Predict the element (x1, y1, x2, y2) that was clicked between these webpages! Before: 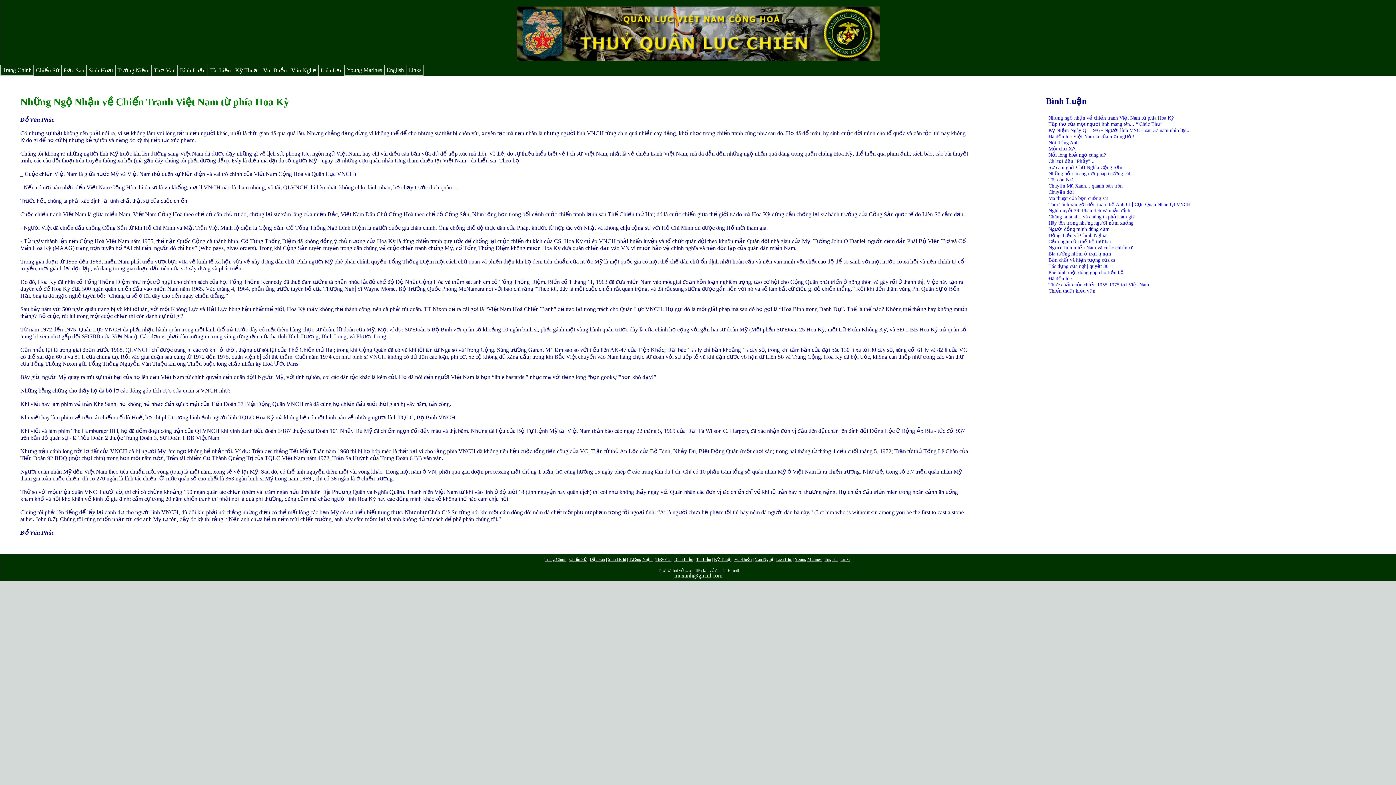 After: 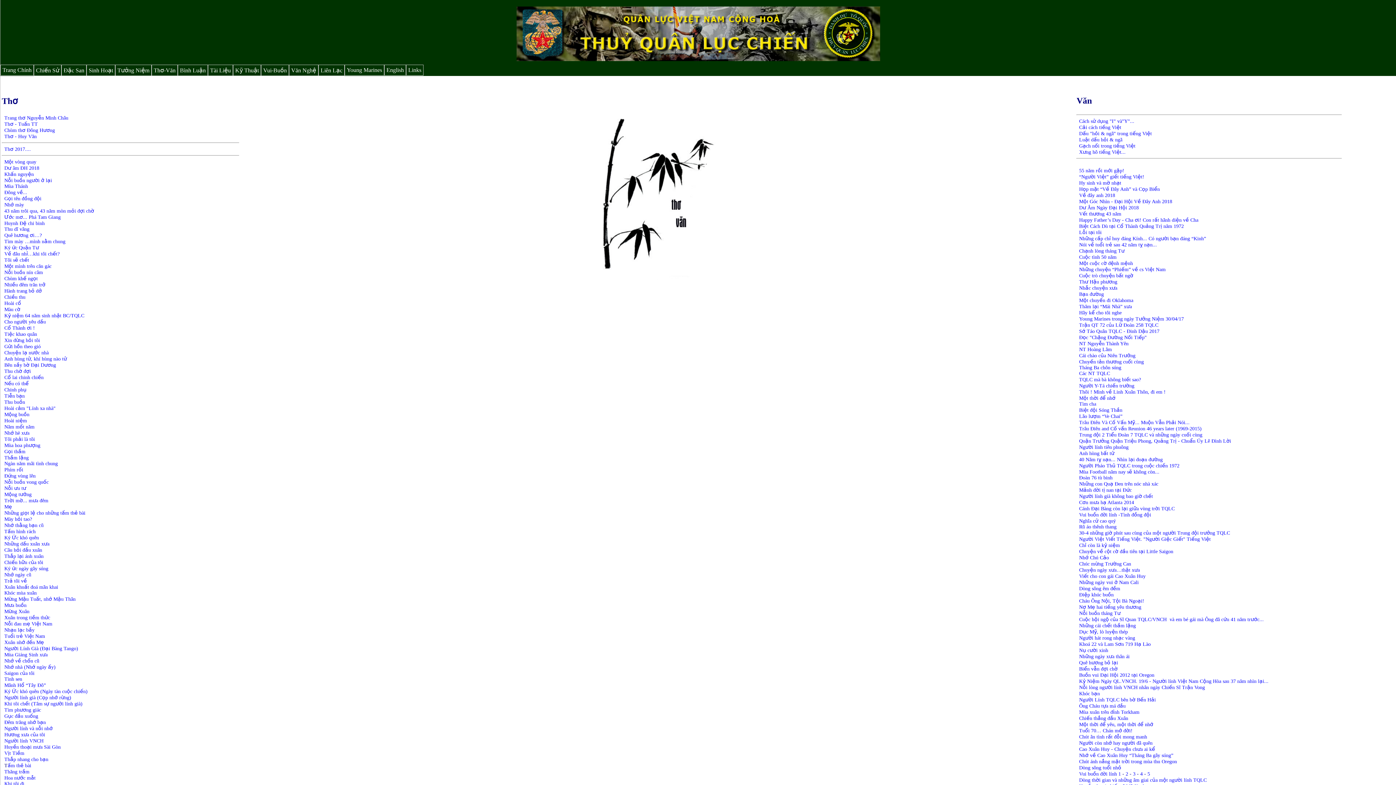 Action: label: Thơ-Văn bbox: (151, 64, 177, 76)